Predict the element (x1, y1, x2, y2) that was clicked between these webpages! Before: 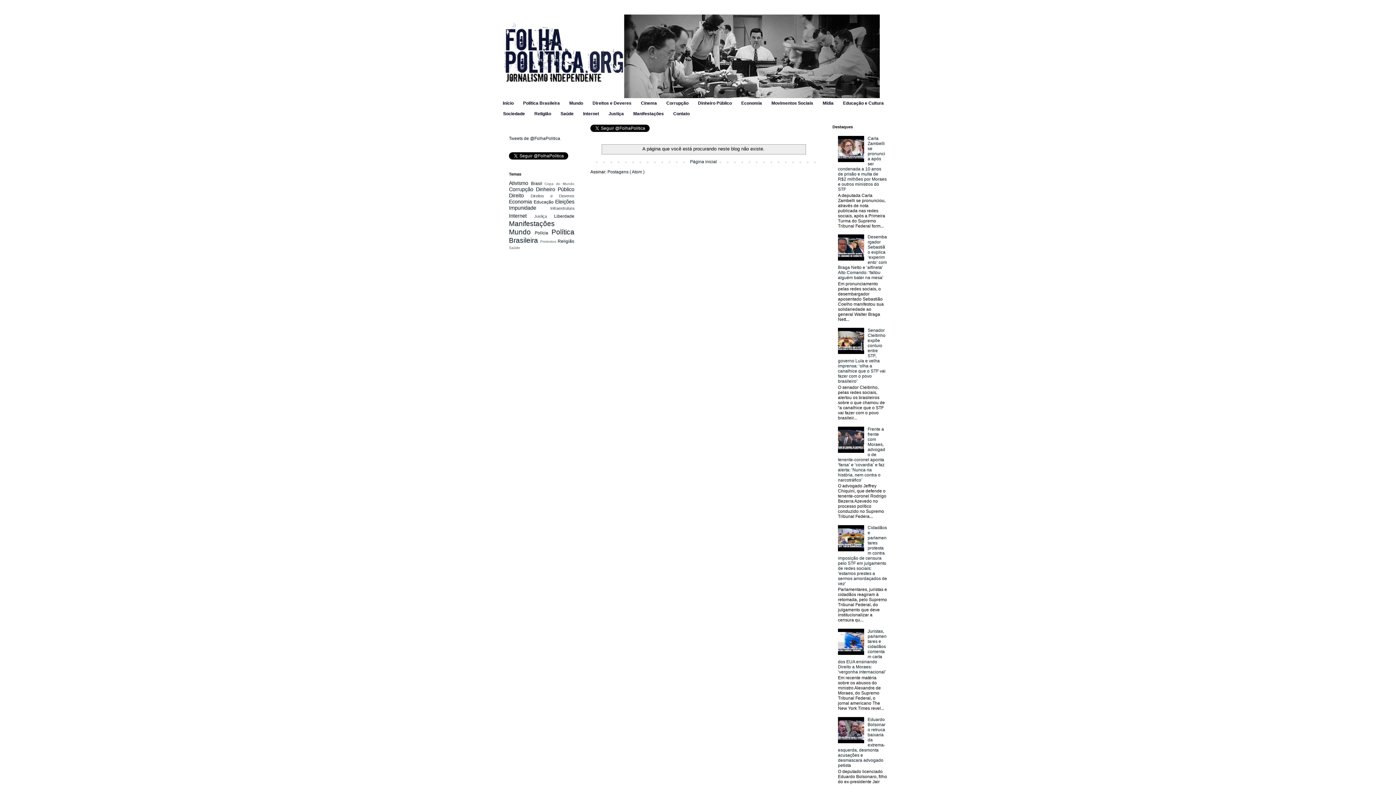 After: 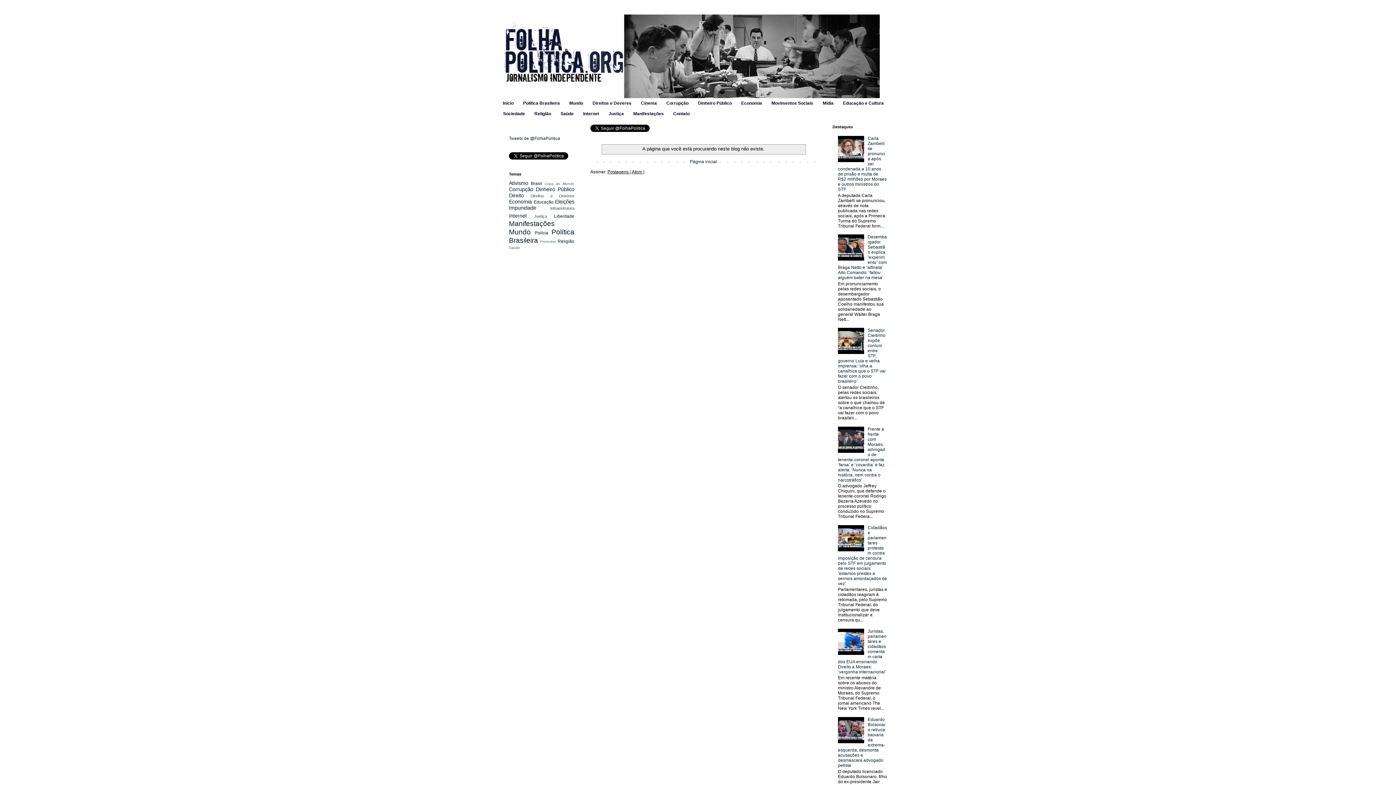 Action: label: Postagens ( Atom ) bbox: (607, 169, 644, 174)